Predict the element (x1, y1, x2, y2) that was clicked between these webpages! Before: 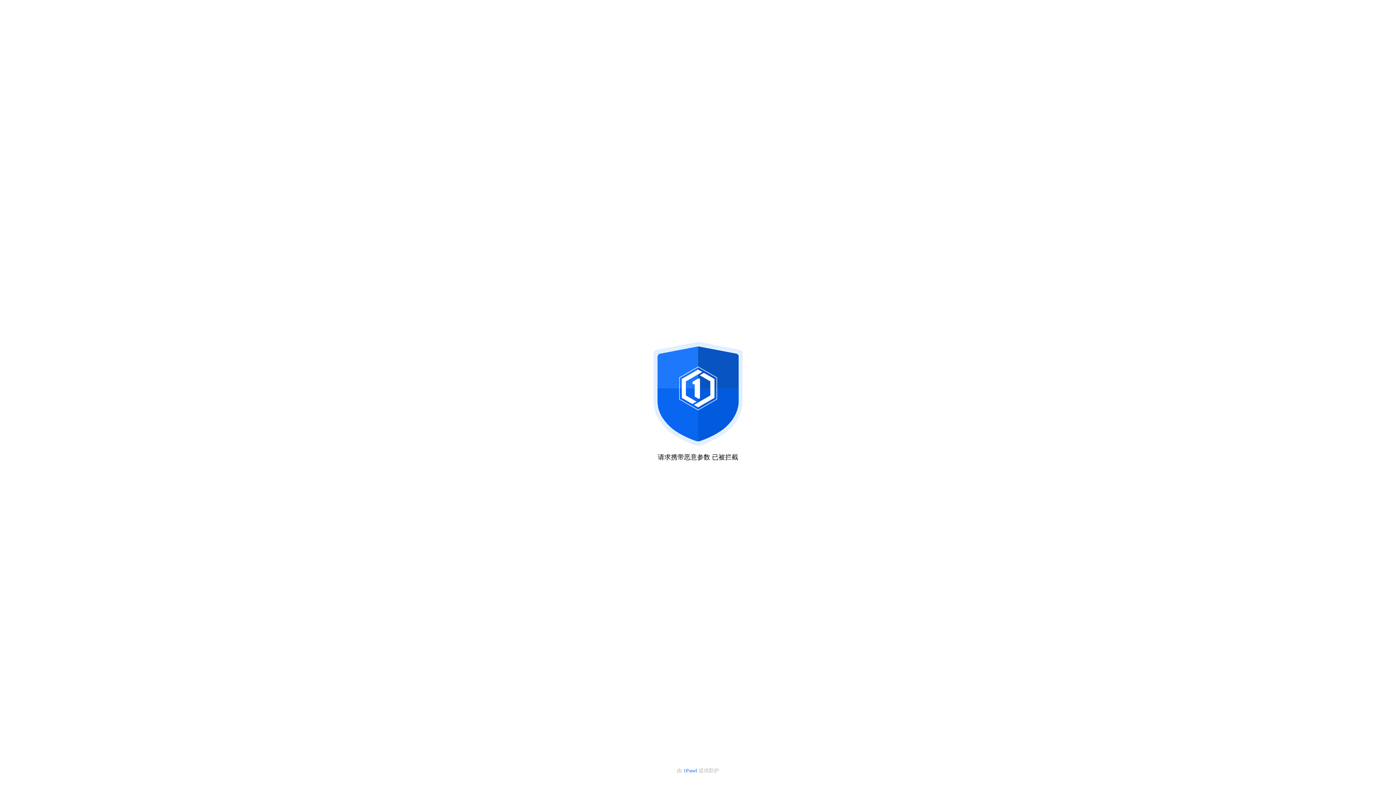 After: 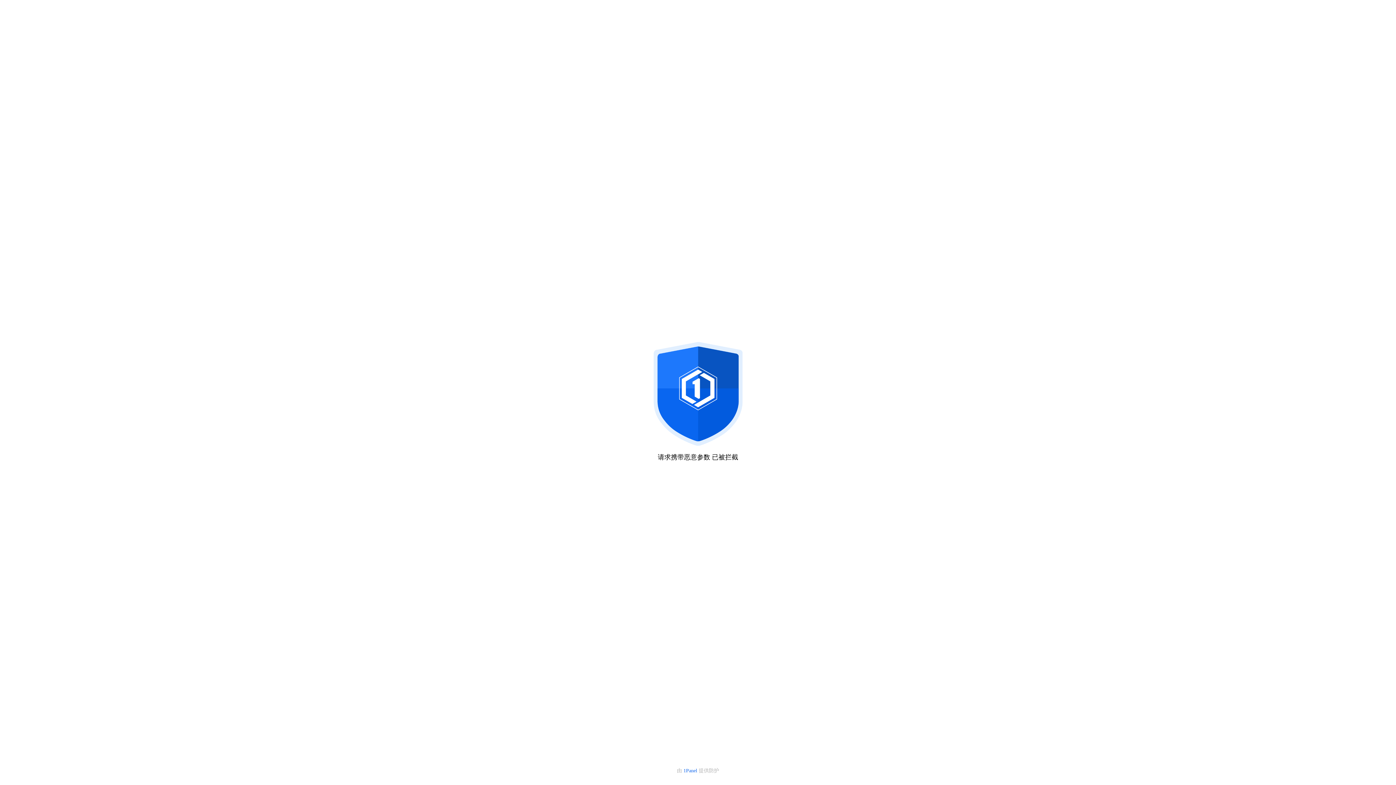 Action: label: 1Panel  bbox: (683, 768, 698, 773)